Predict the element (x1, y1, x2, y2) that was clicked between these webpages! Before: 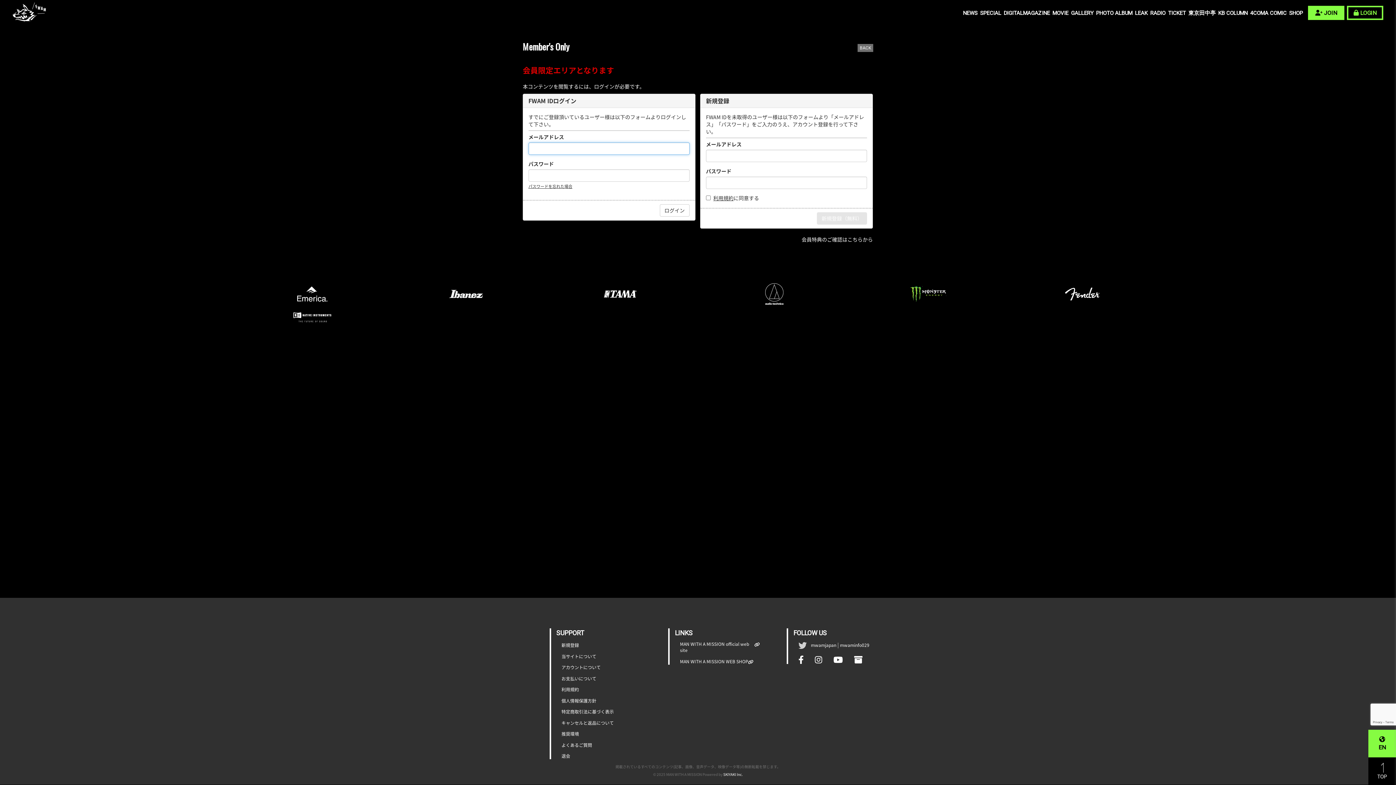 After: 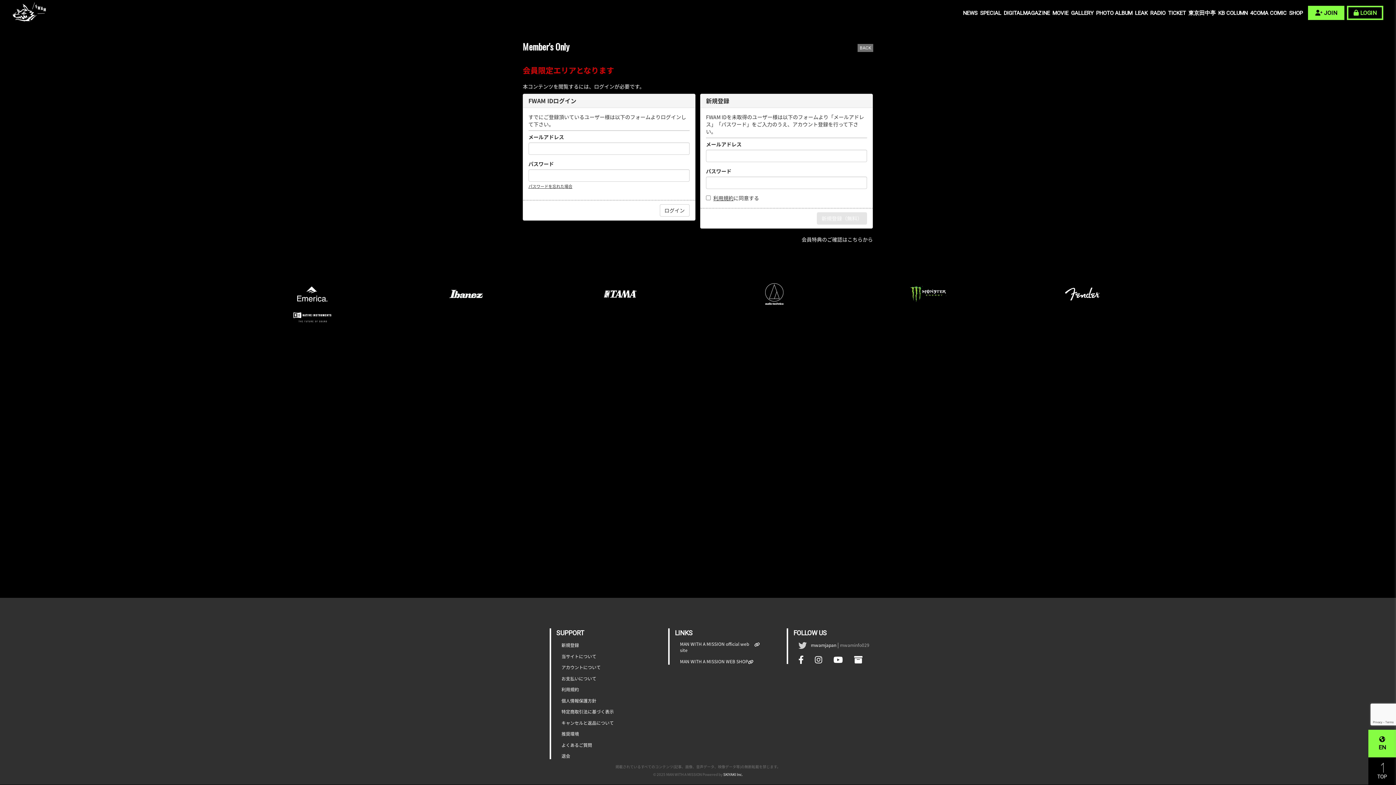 Action: bbox: (840, 642, 869, 648) label: mwaminfo029